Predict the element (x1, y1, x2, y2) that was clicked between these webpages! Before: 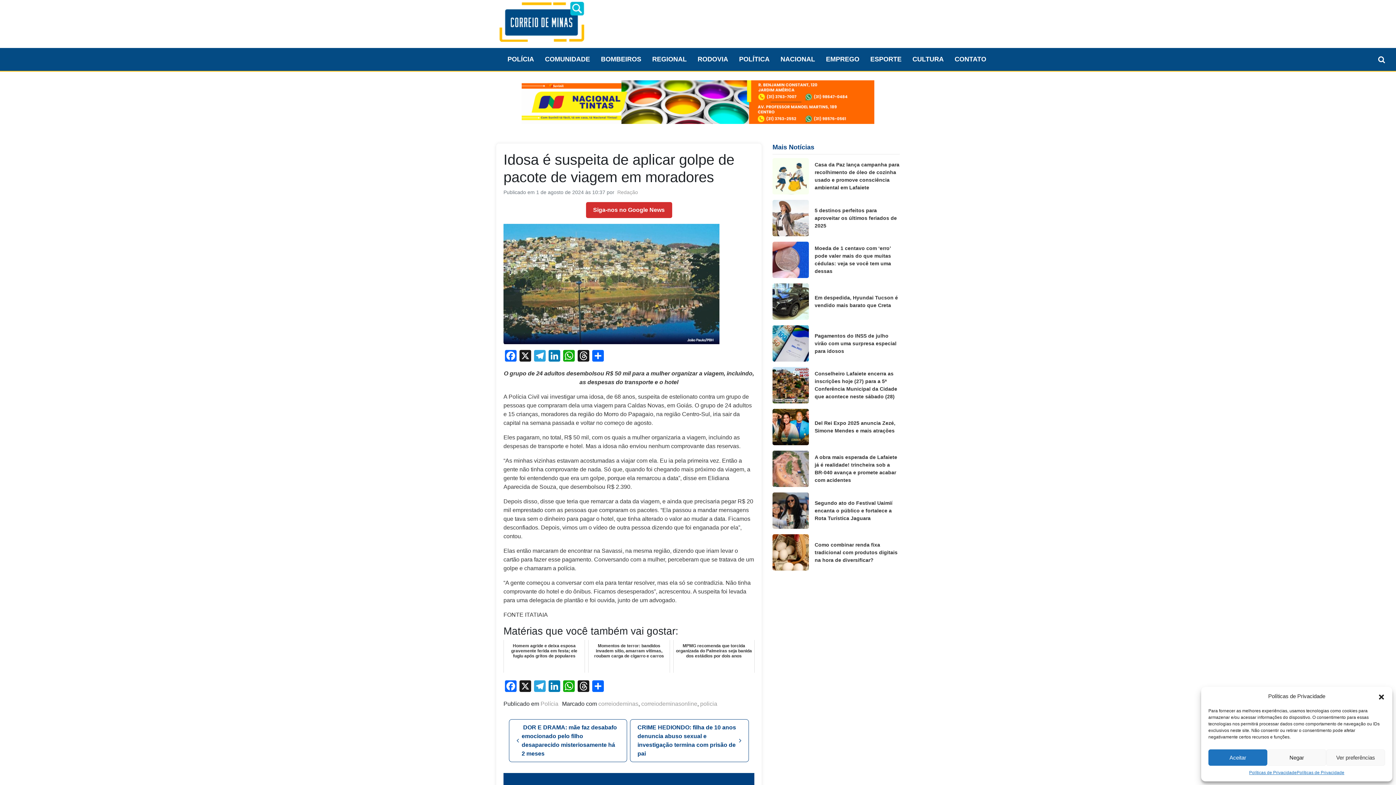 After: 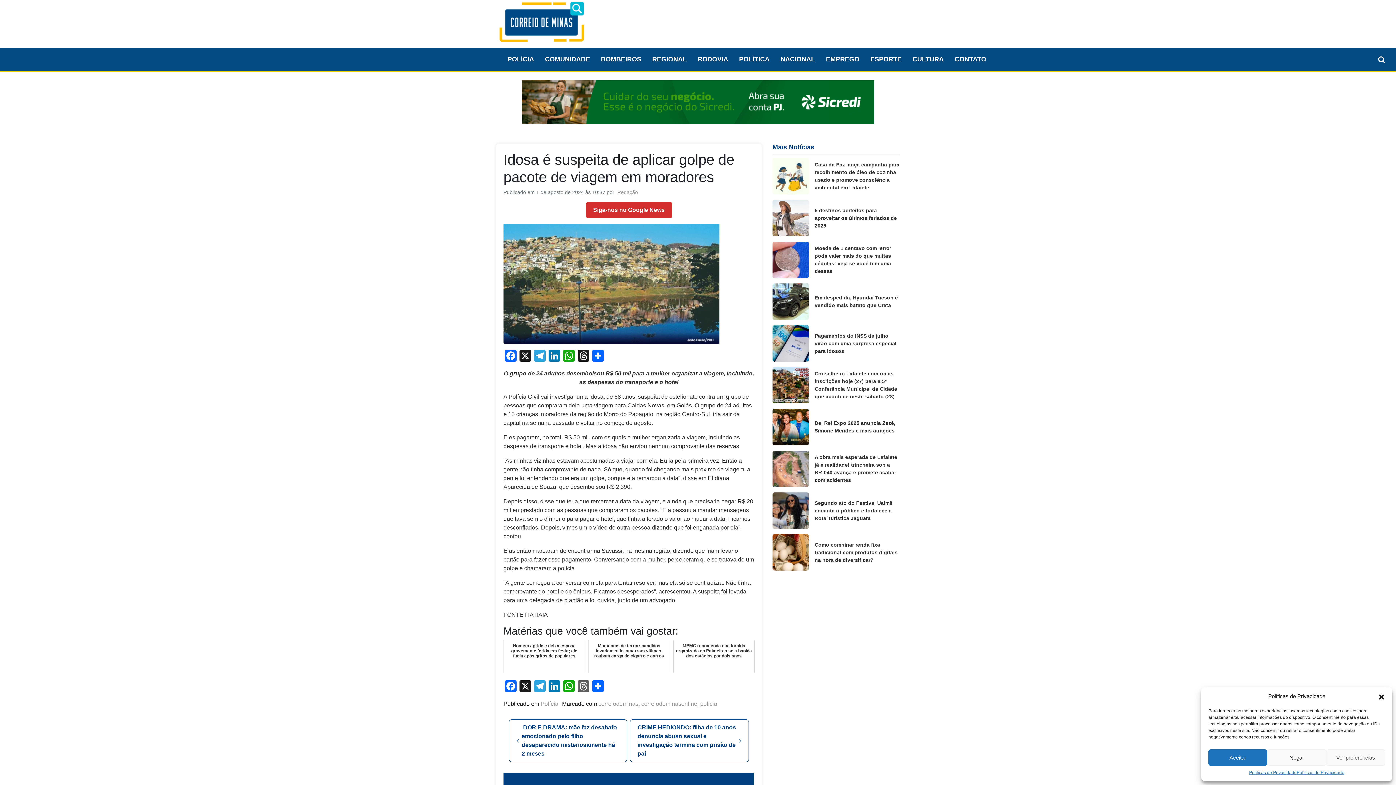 Action: bbox: (576, 680, 590, 694) label: Threads